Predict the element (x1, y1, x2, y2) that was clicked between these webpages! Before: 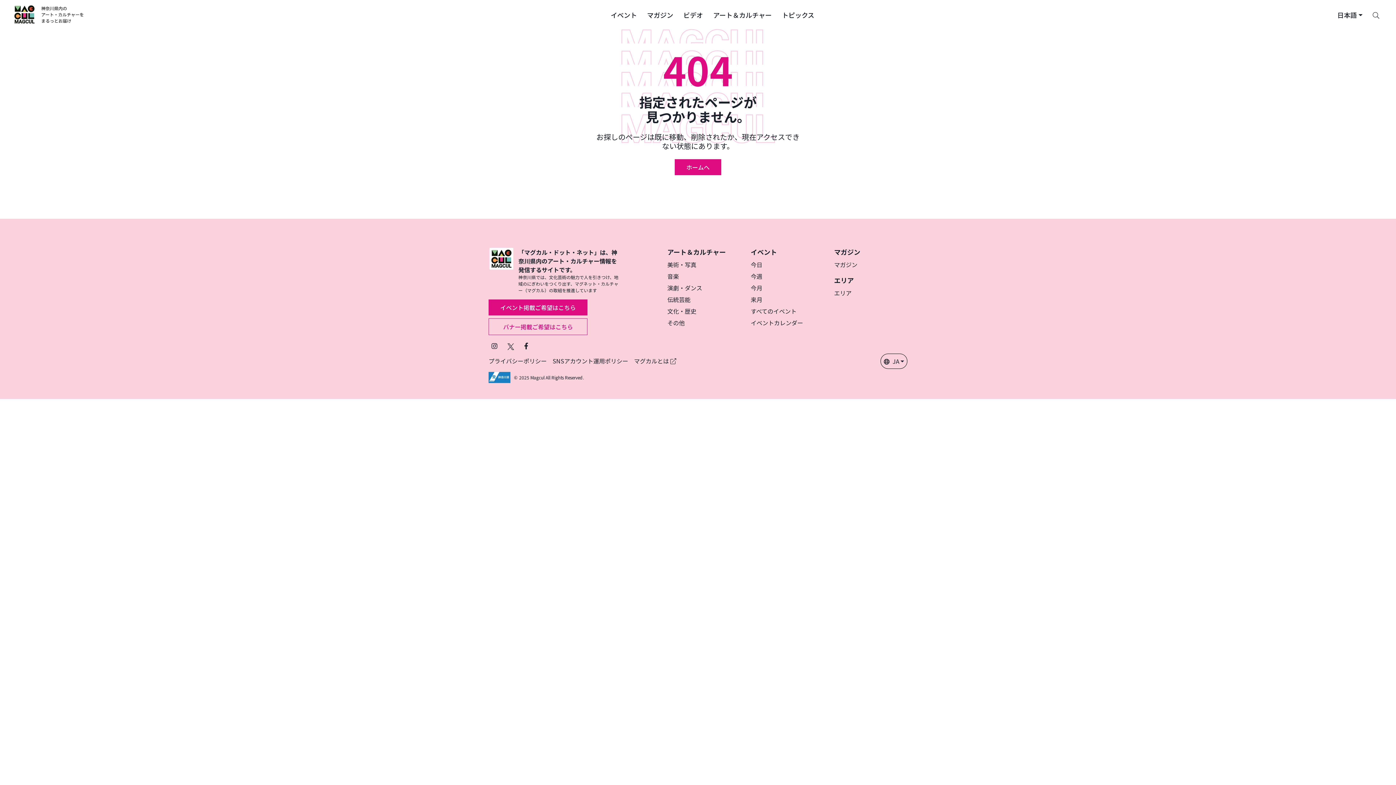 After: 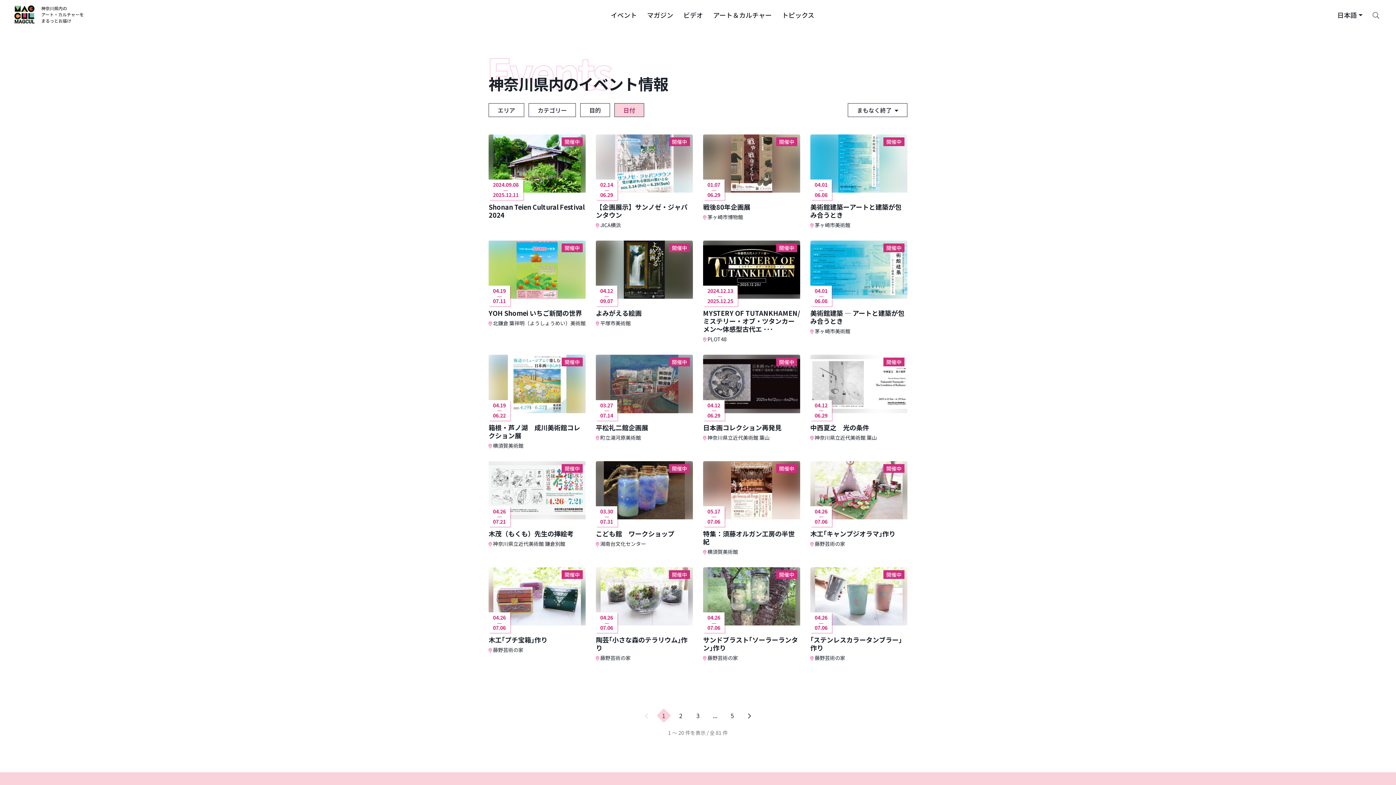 Action: label: 今日 bbox: (750, 260, 762, 269)